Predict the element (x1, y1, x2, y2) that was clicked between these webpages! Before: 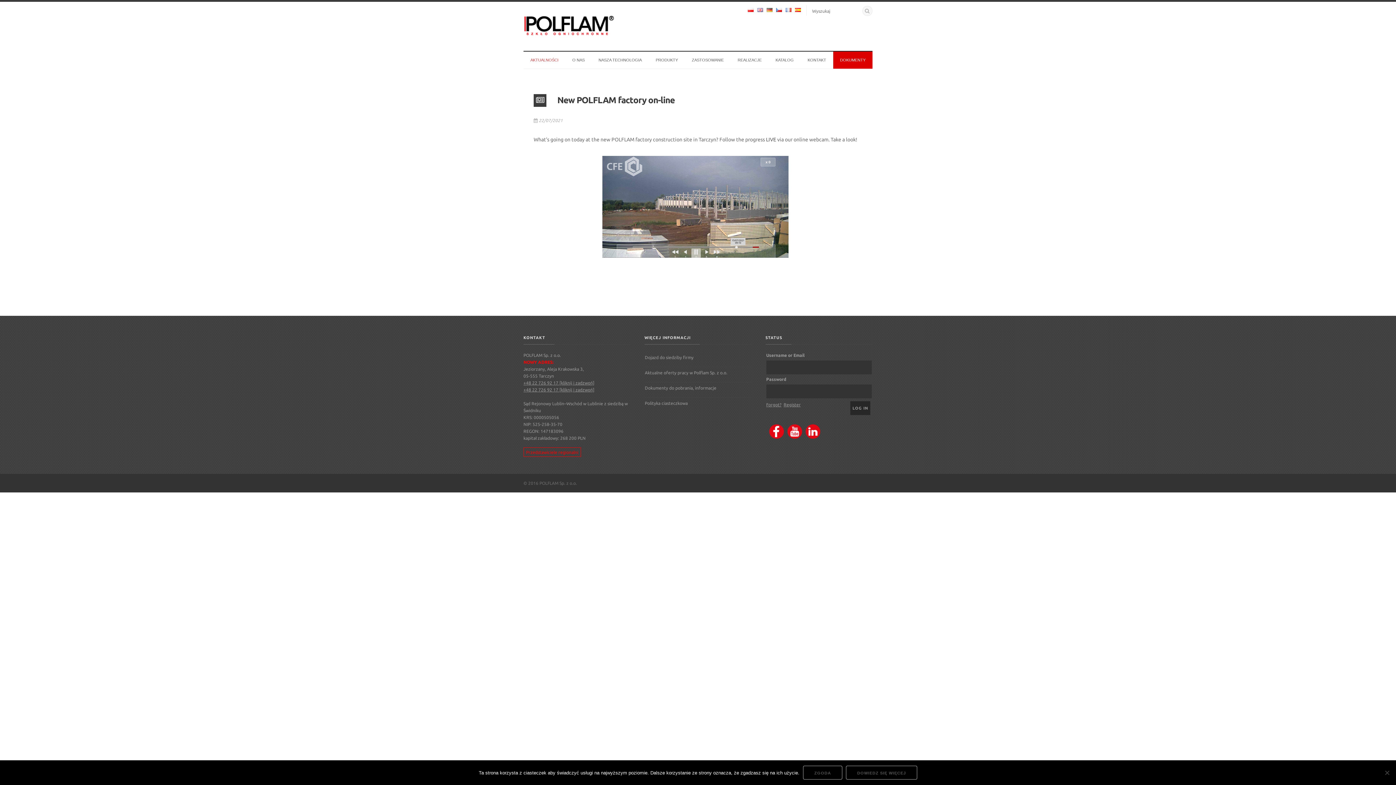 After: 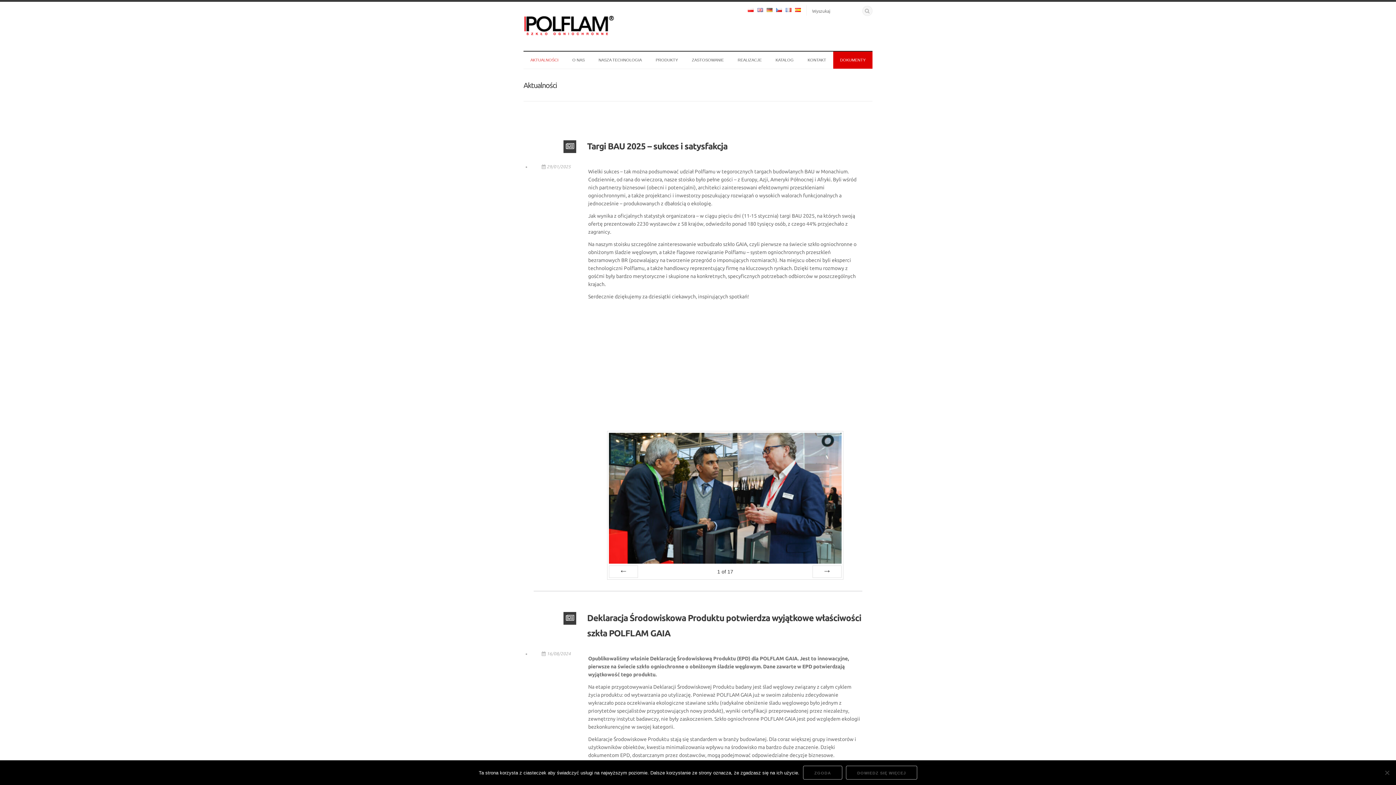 Action: label: AKTUALNOŚCI bbox: (523, 51, 565, 68)